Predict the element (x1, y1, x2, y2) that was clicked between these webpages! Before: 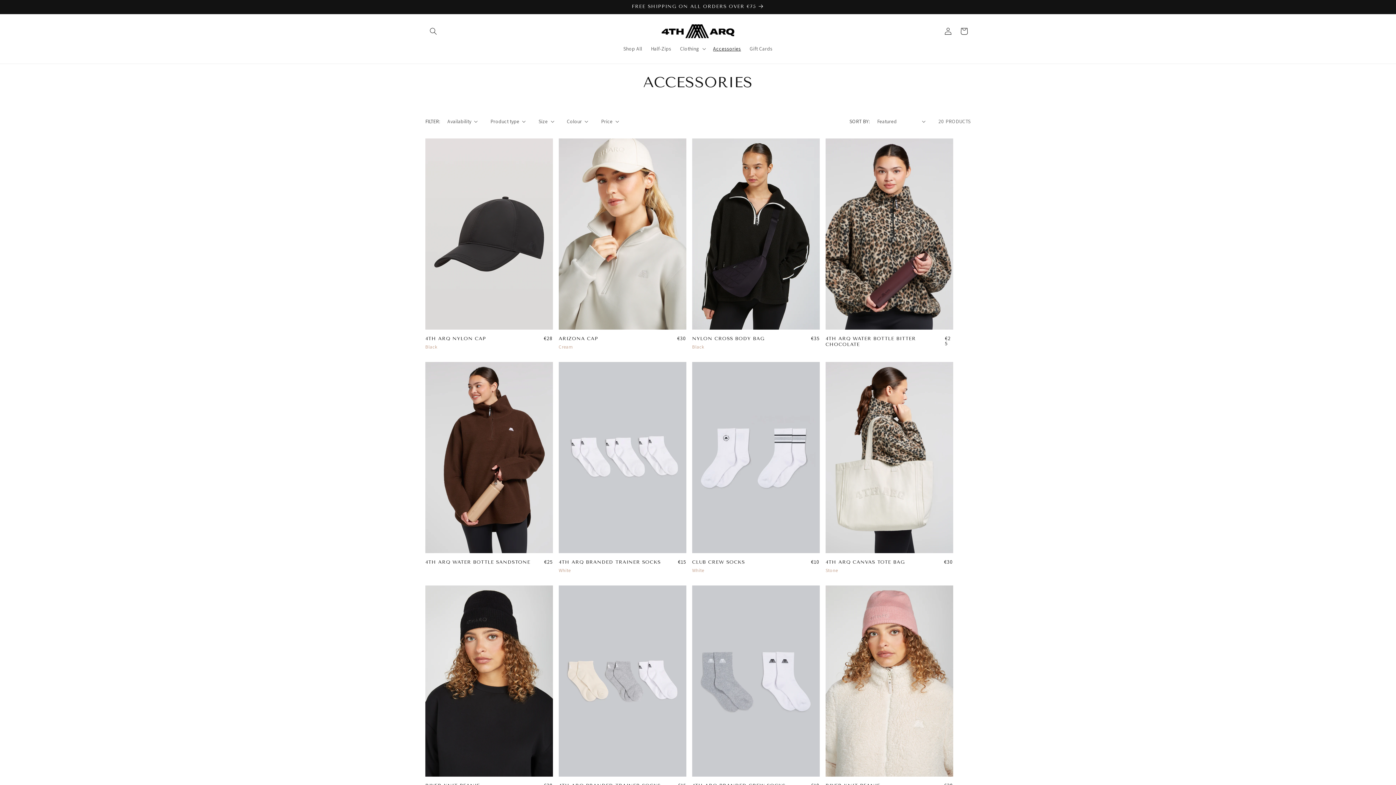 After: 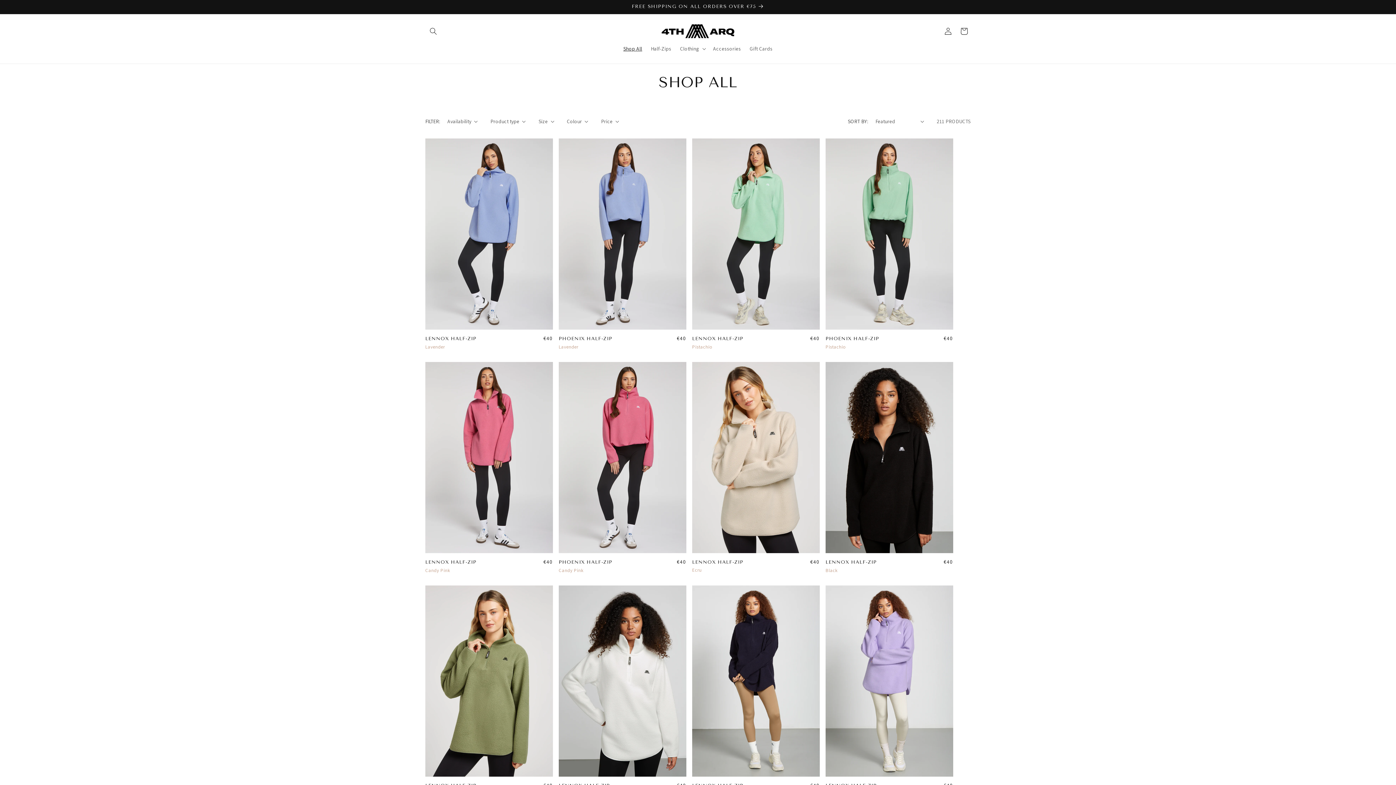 Action: bbox: (619, 40, 646, 56) label: Shop All